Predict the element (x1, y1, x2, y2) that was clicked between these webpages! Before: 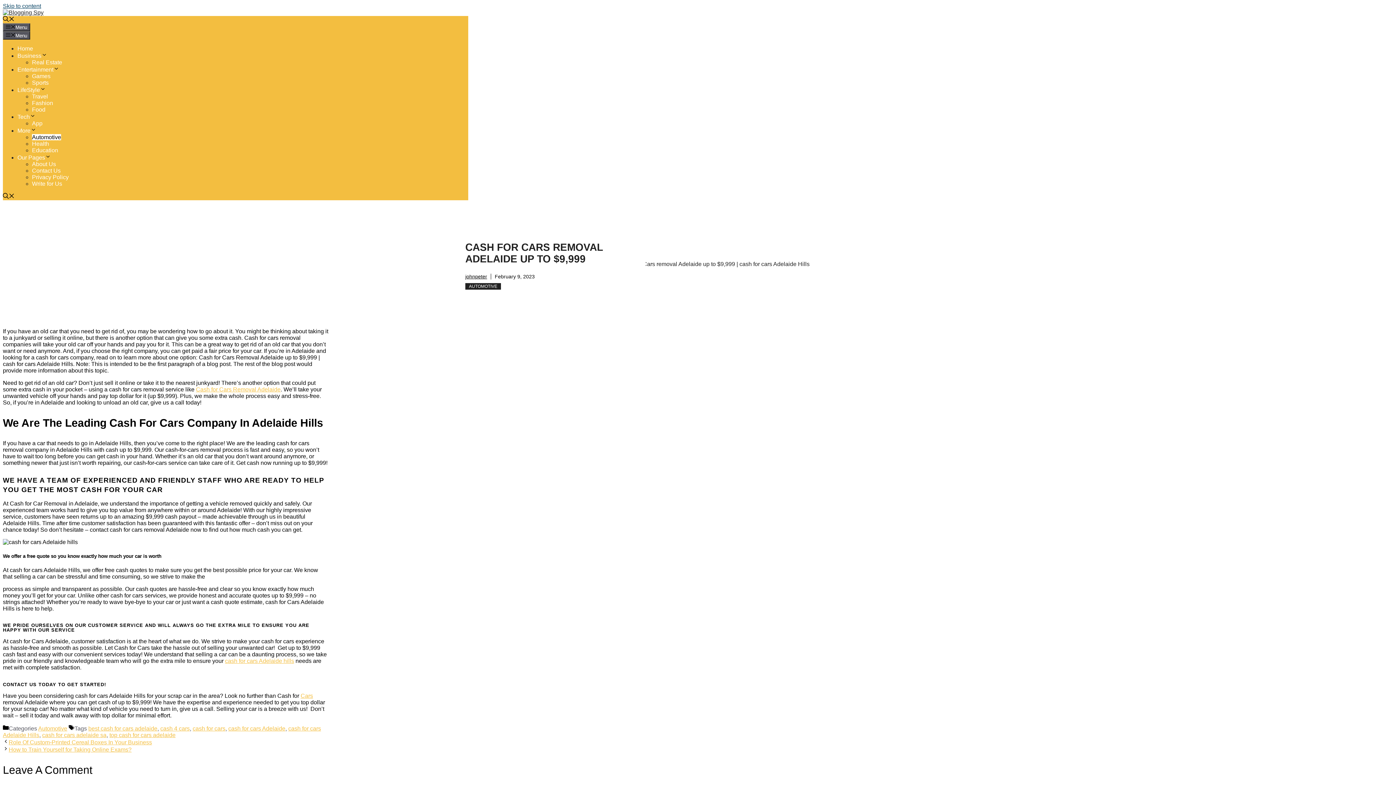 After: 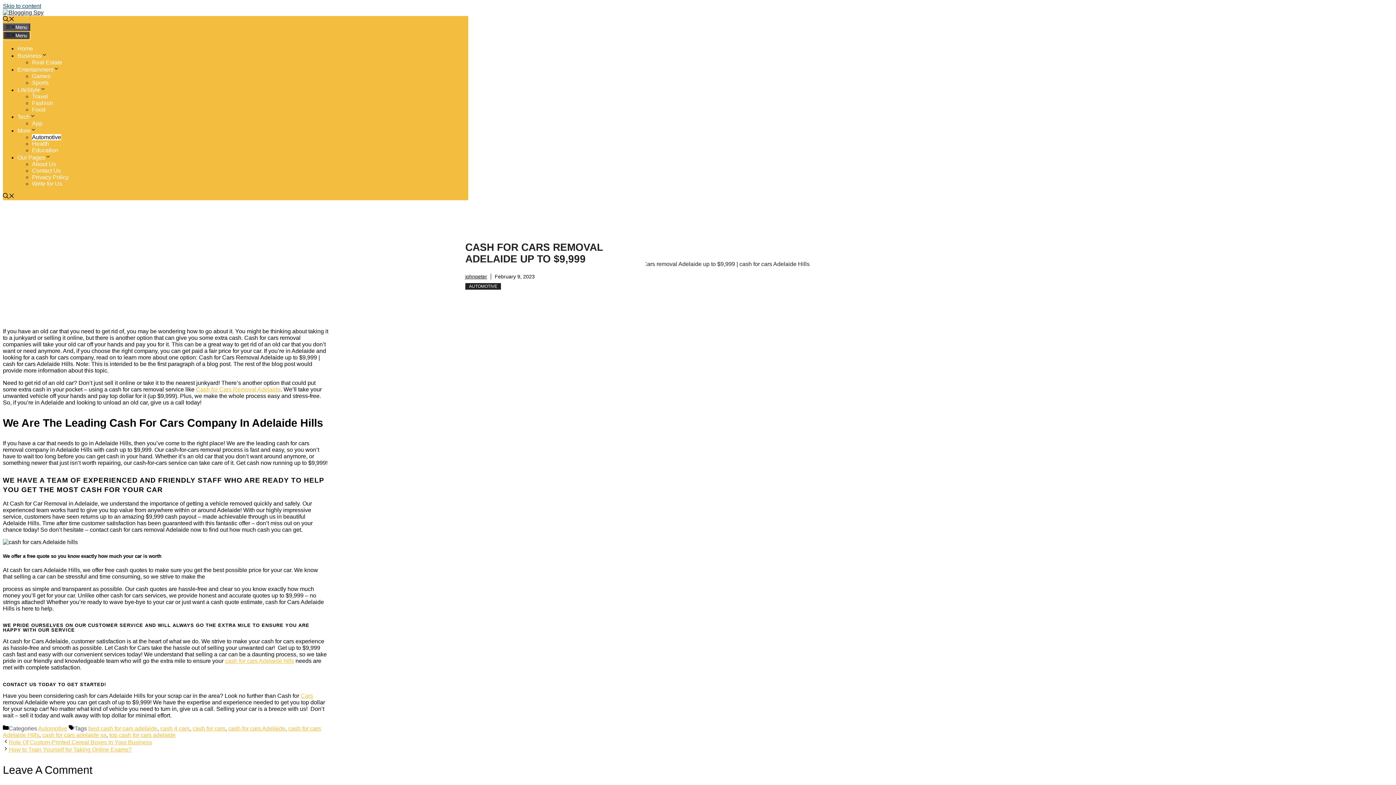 Action: label: Menu bbox: (2, 31, 30, 39)